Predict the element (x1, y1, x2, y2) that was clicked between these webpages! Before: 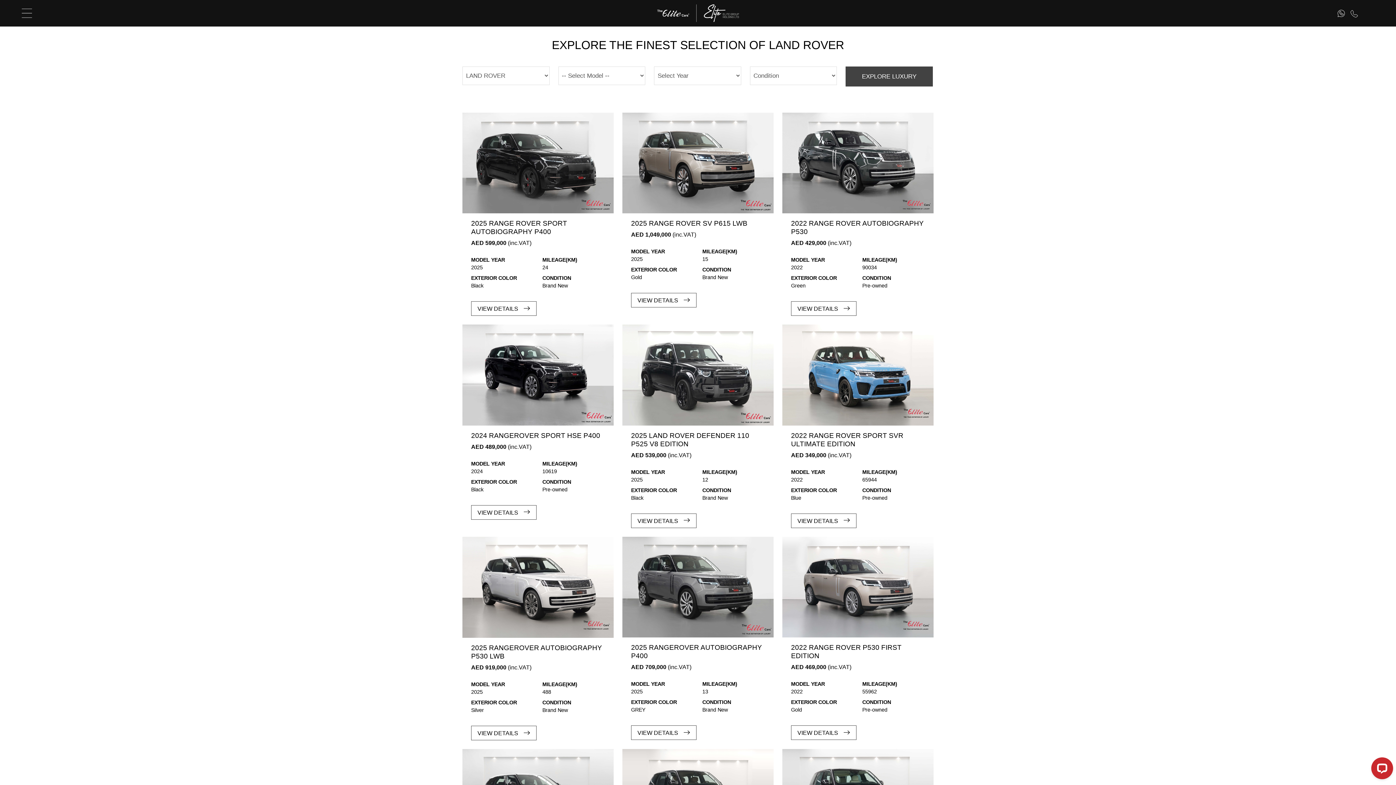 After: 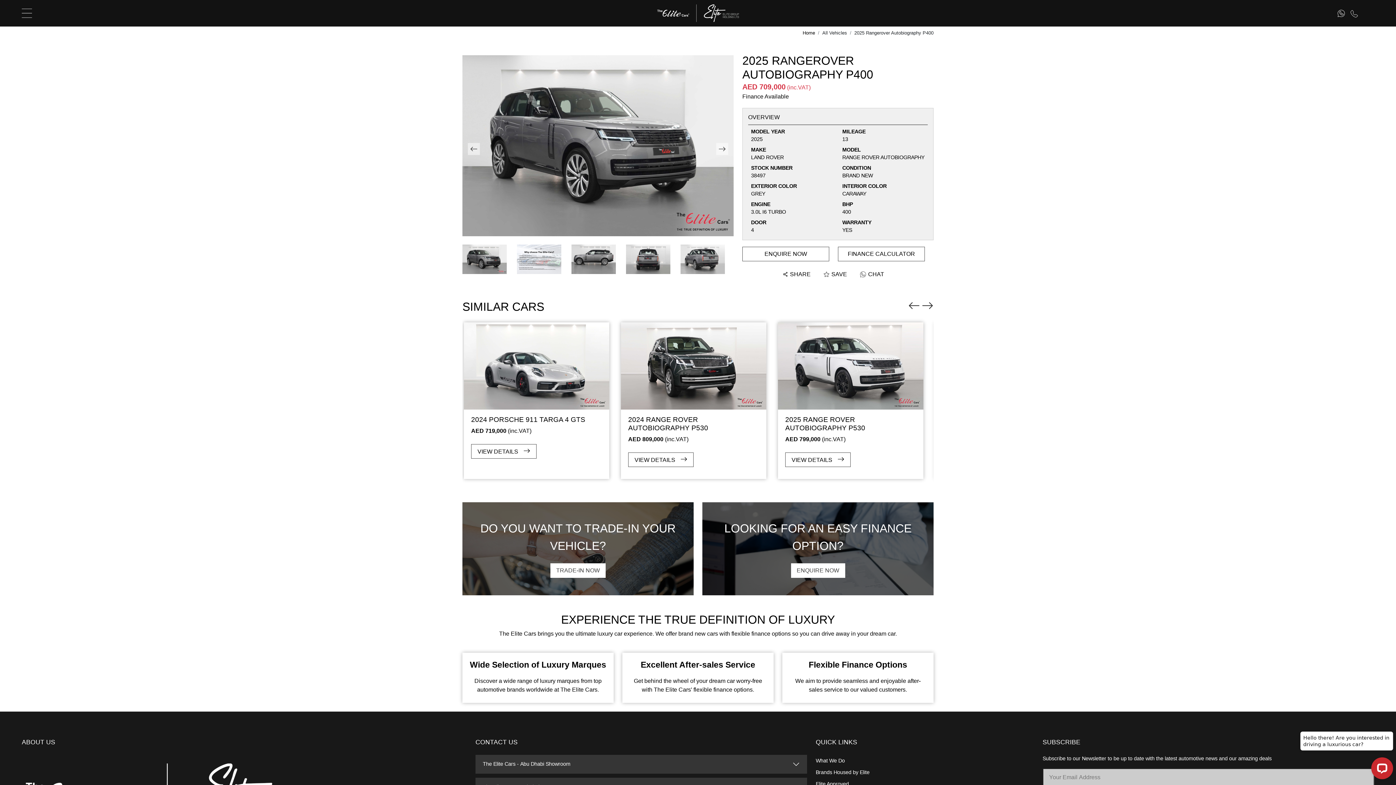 Action: bbox: (622, 583, 773, 590)